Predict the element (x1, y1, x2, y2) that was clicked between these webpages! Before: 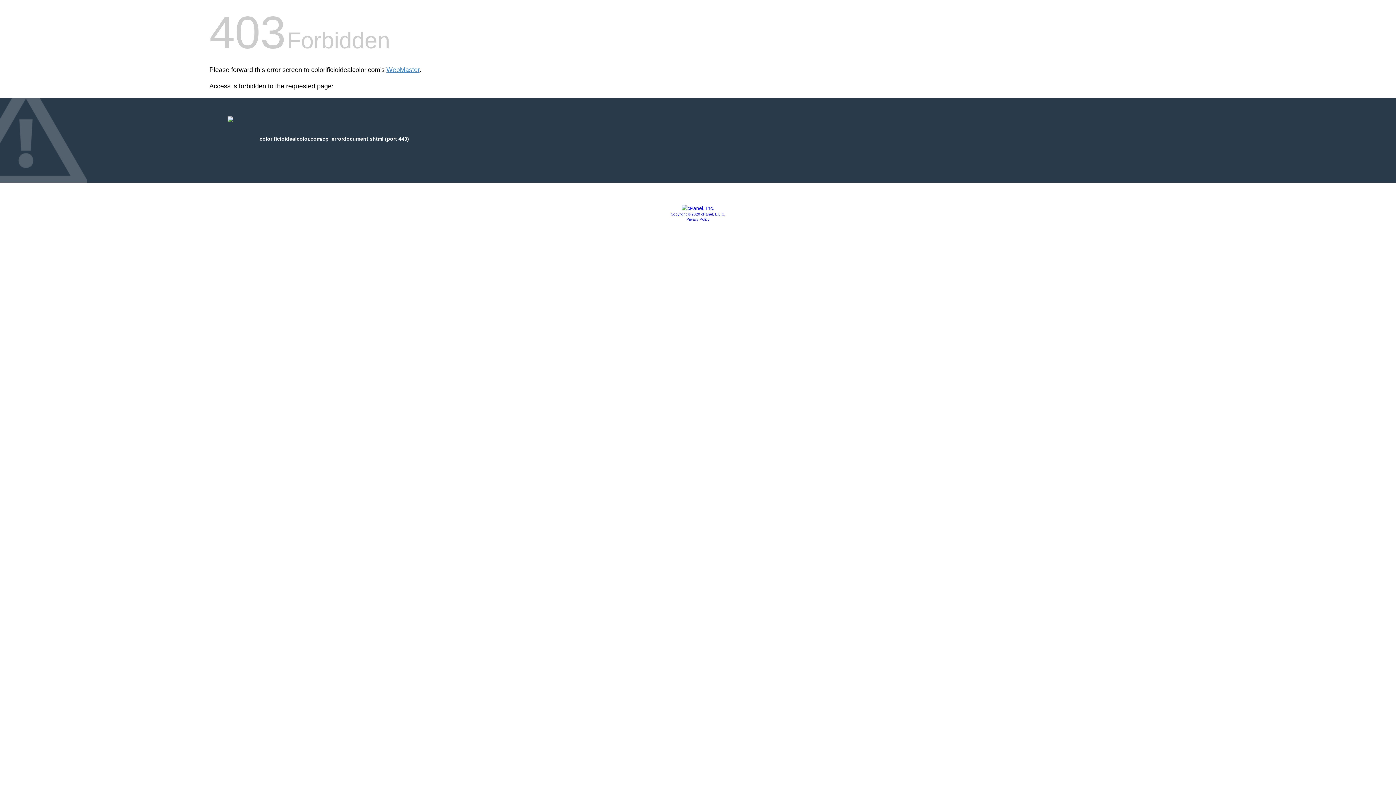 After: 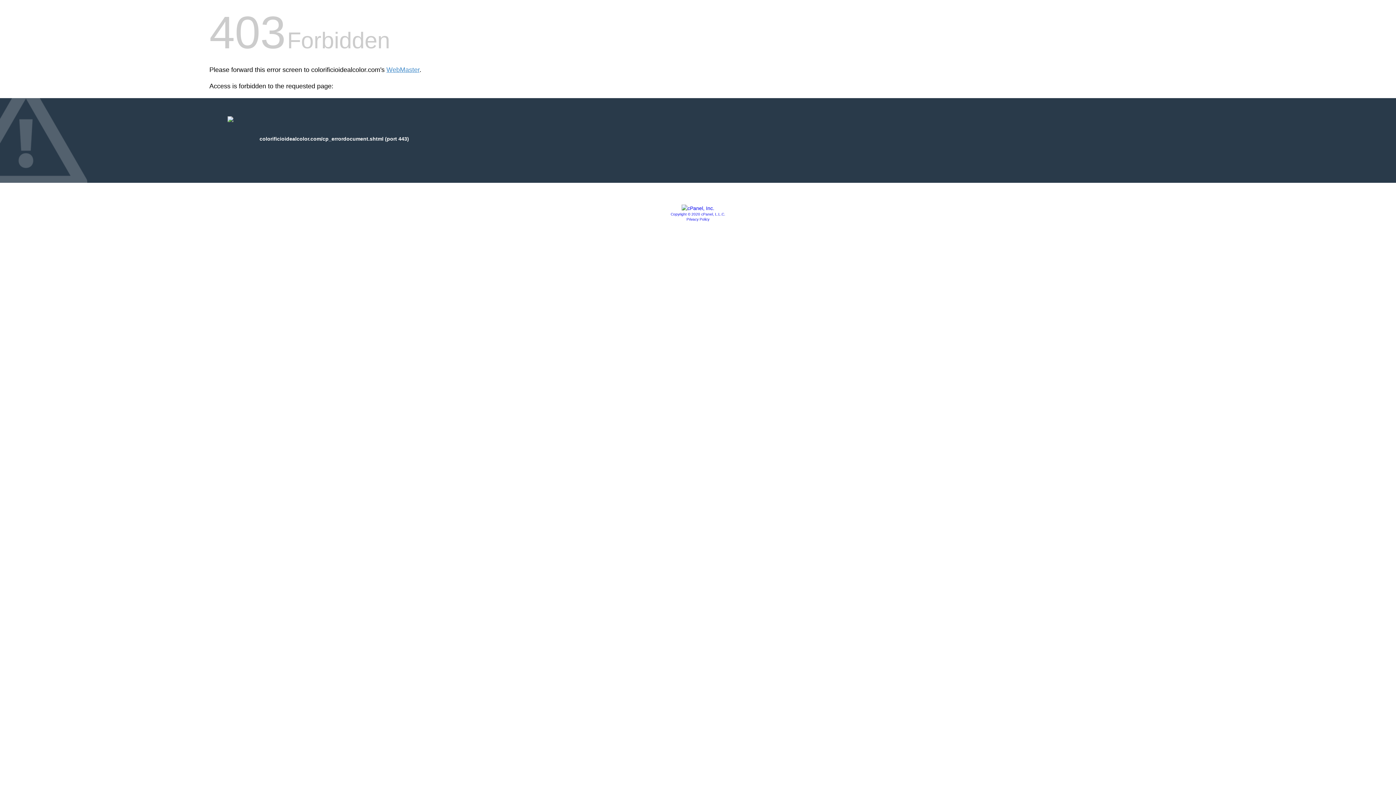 Action: label: Privacy Policy bbox: (686, 217, 709, 221)